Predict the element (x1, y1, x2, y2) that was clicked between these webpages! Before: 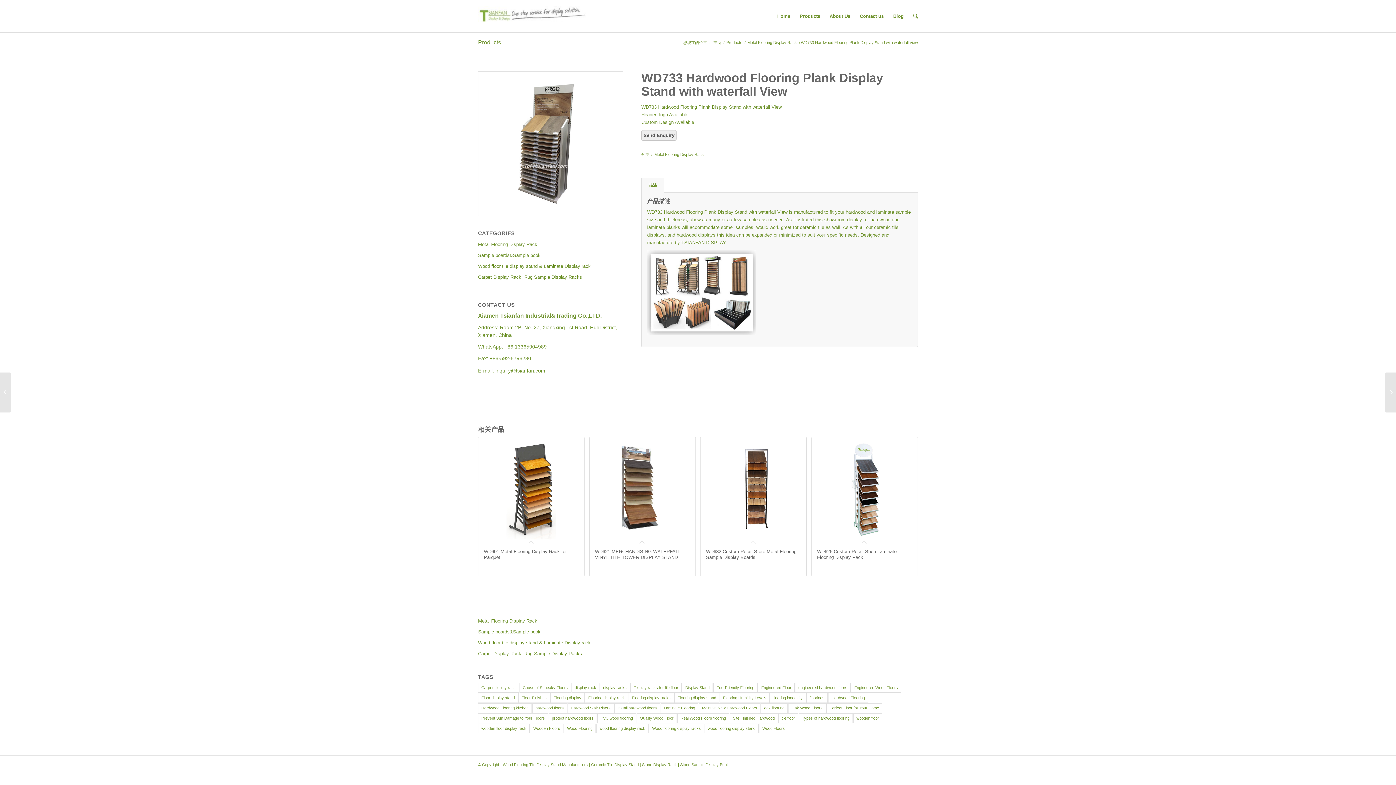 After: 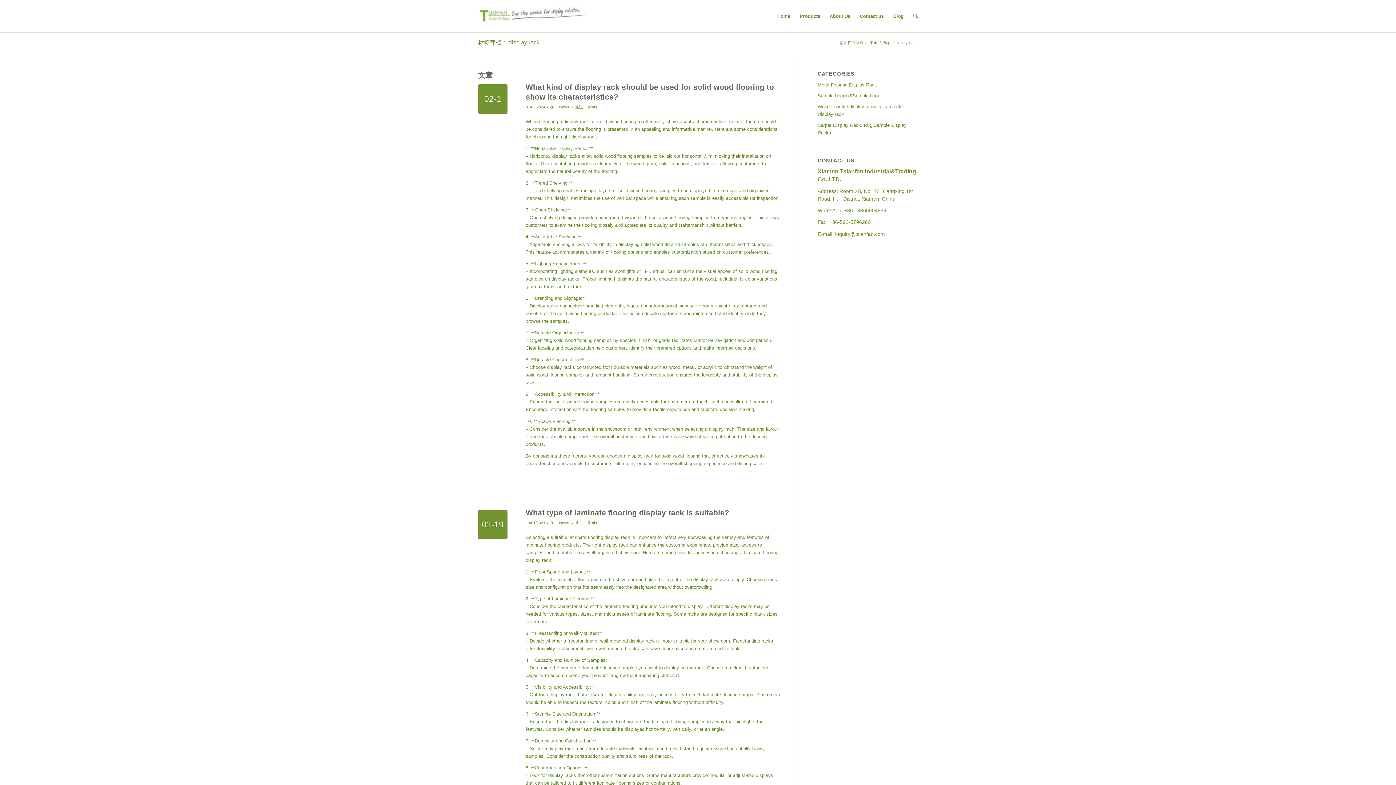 Action: label: display rack bbox: (571, 683, 599, 693)